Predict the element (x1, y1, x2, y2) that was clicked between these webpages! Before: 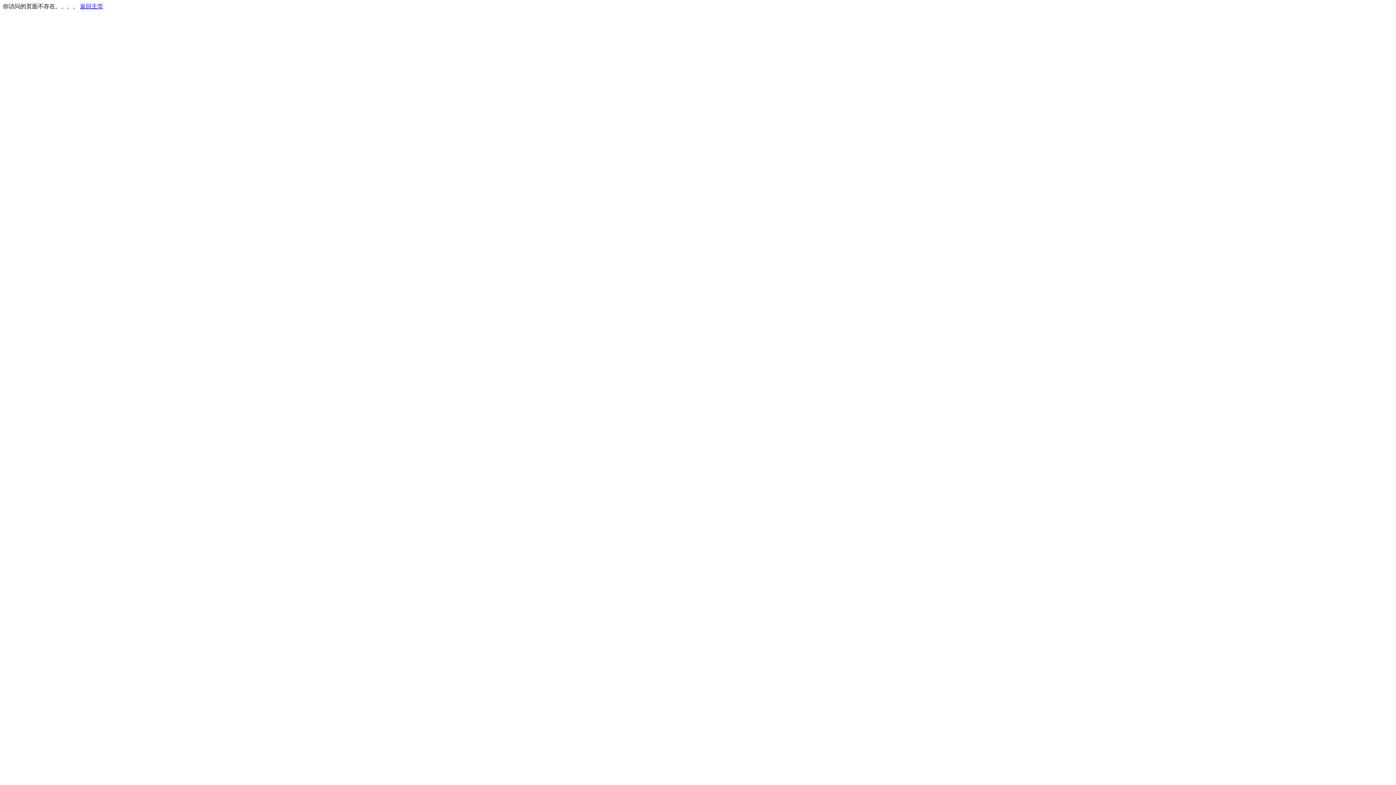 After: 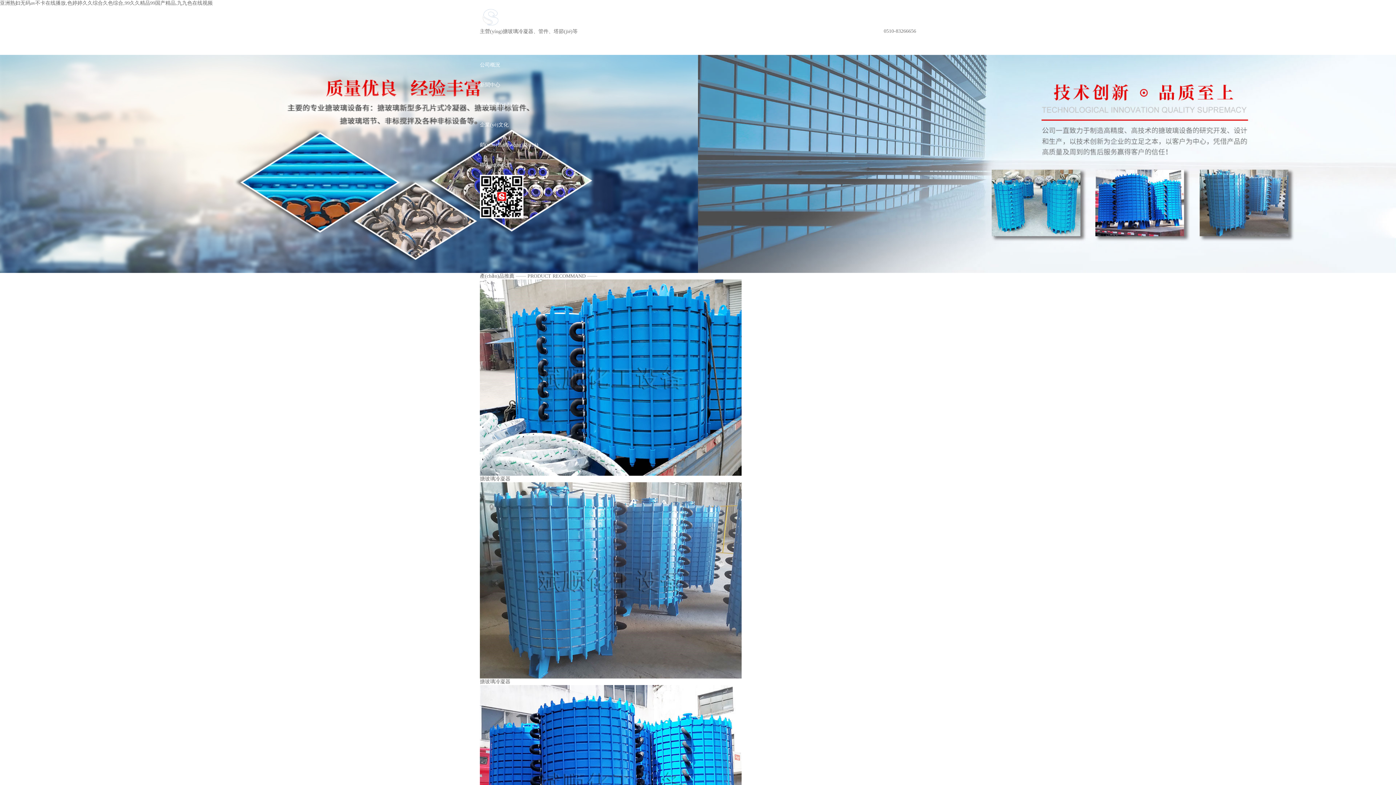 Action: bbox: (80, 3, 103, 9) label: 返回主页